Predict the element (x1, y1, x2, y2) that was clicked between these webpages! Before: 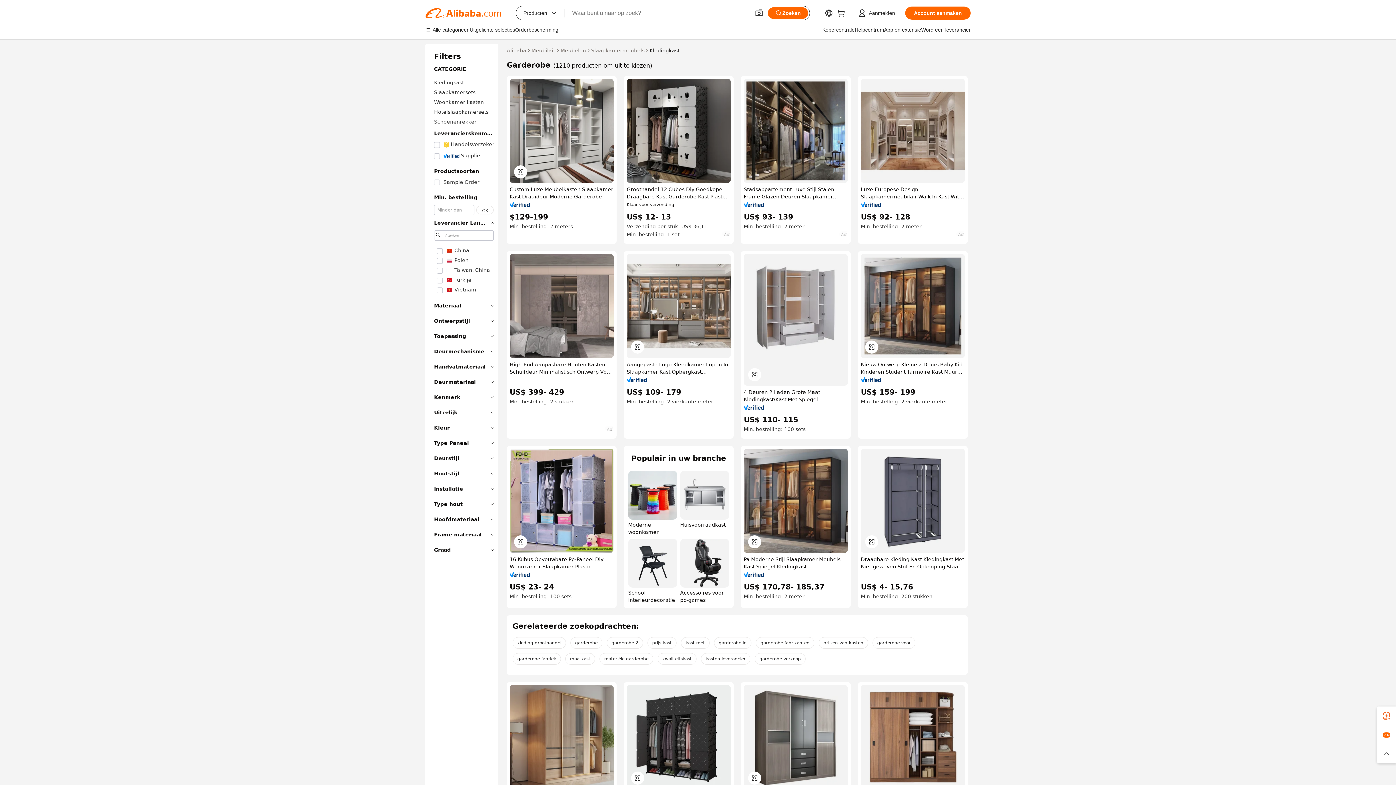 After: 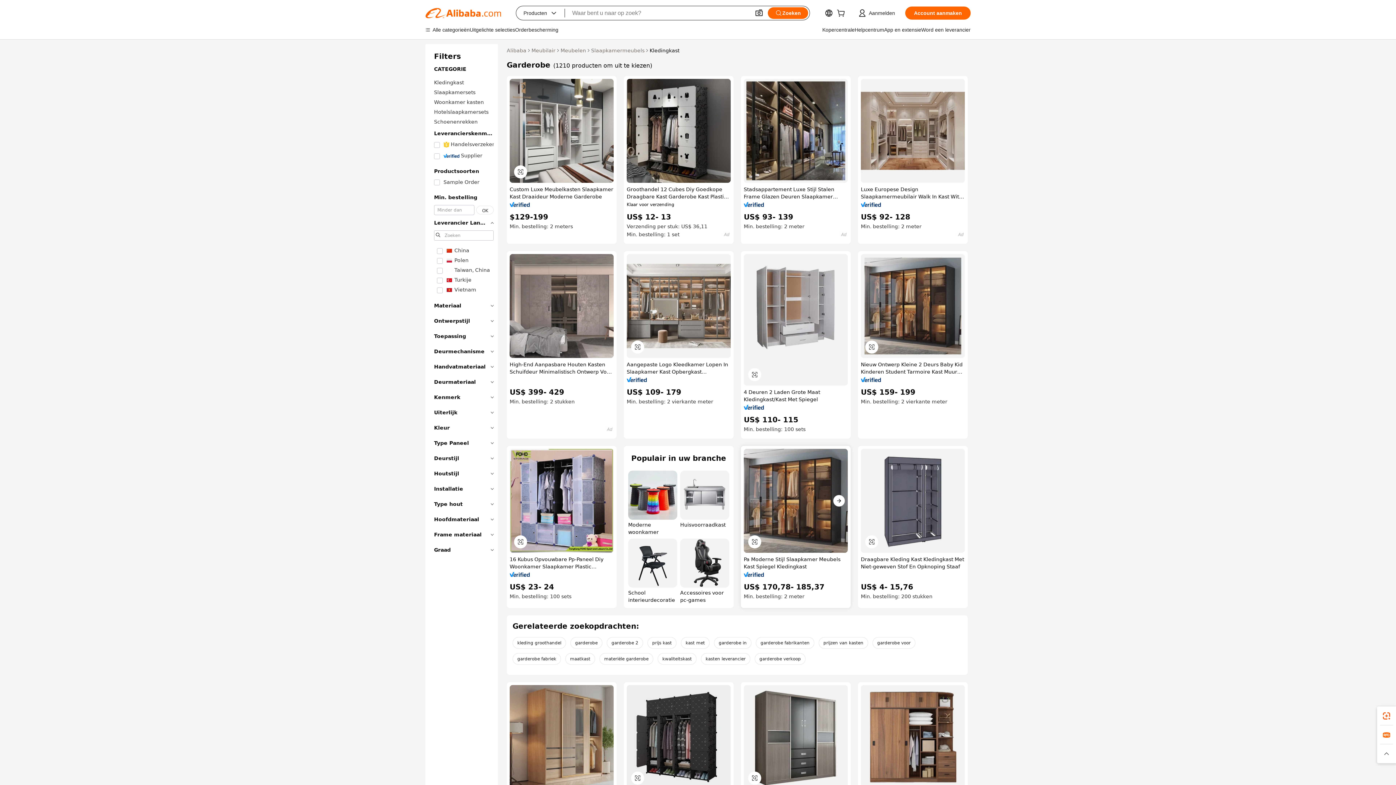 Action: bbox: (744, 449, 848, 553)